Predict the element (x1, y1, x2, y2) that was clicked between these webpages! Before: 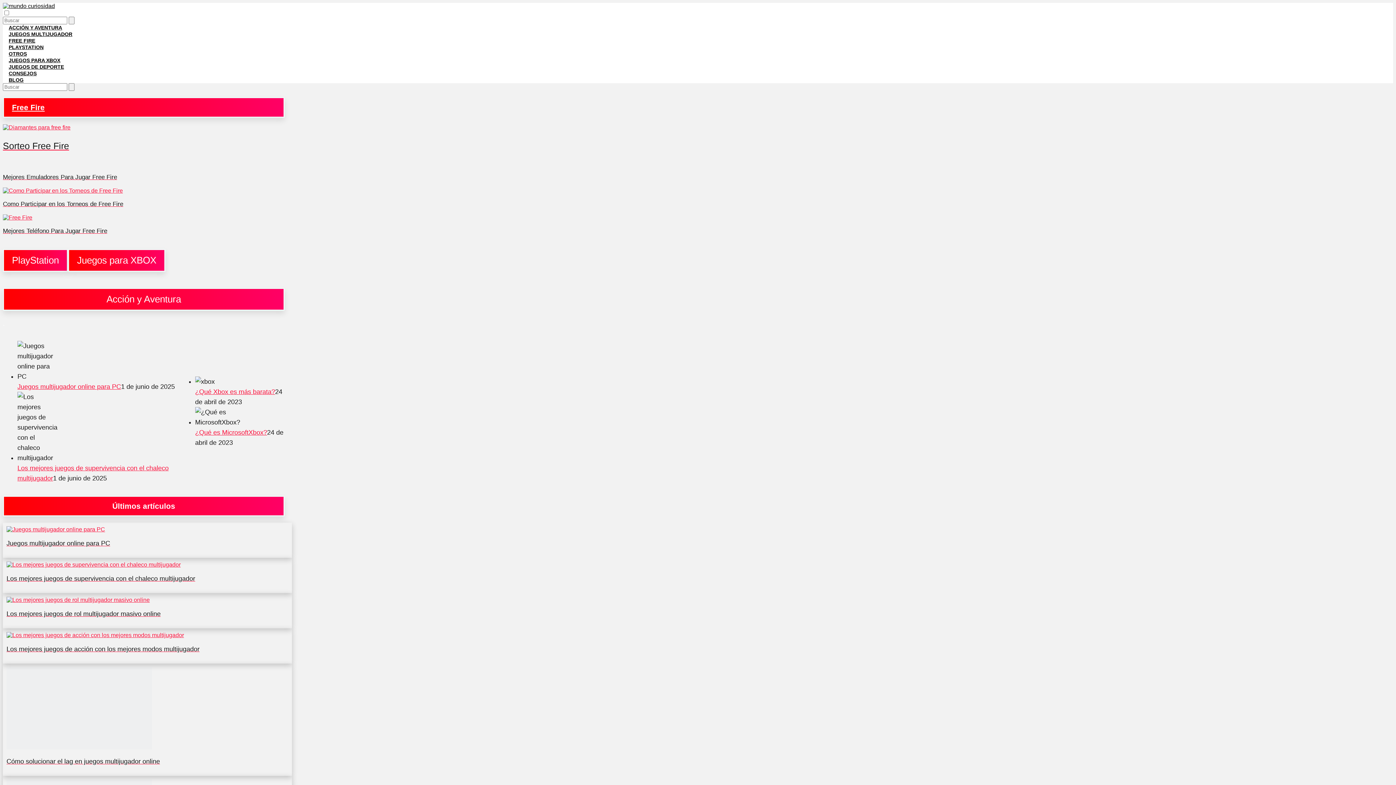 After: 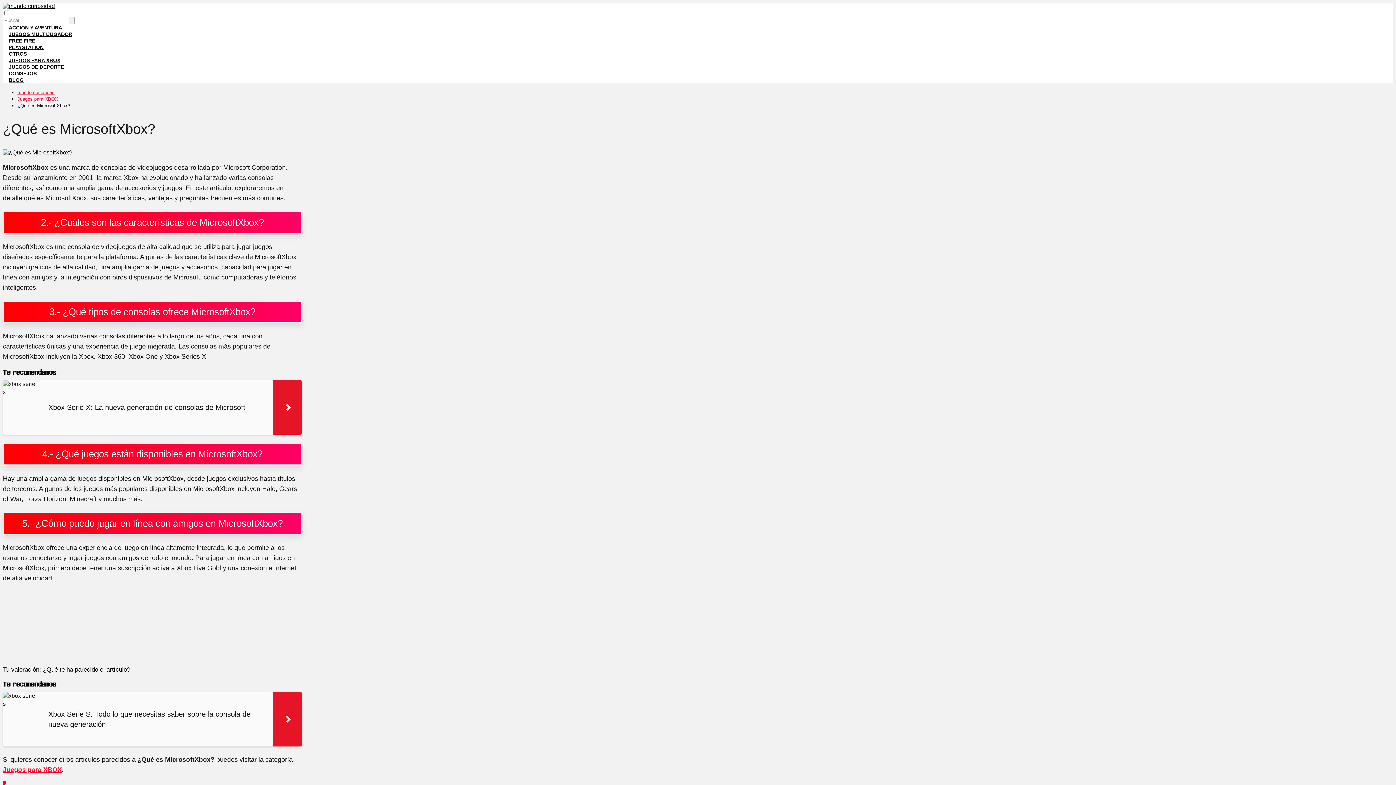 Action: bbox: (195, 429, 267, 436) label: ¿Qué es MicrosoftXbox?